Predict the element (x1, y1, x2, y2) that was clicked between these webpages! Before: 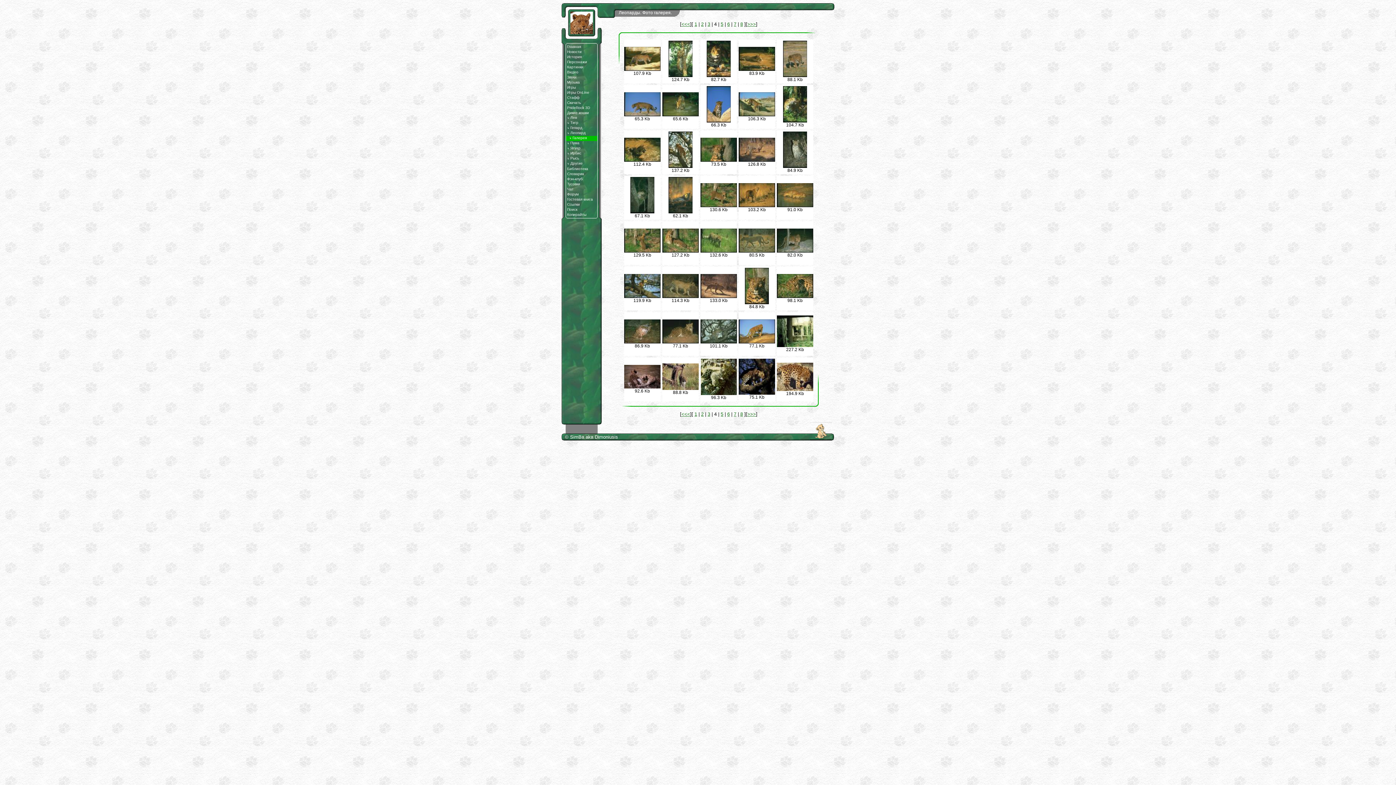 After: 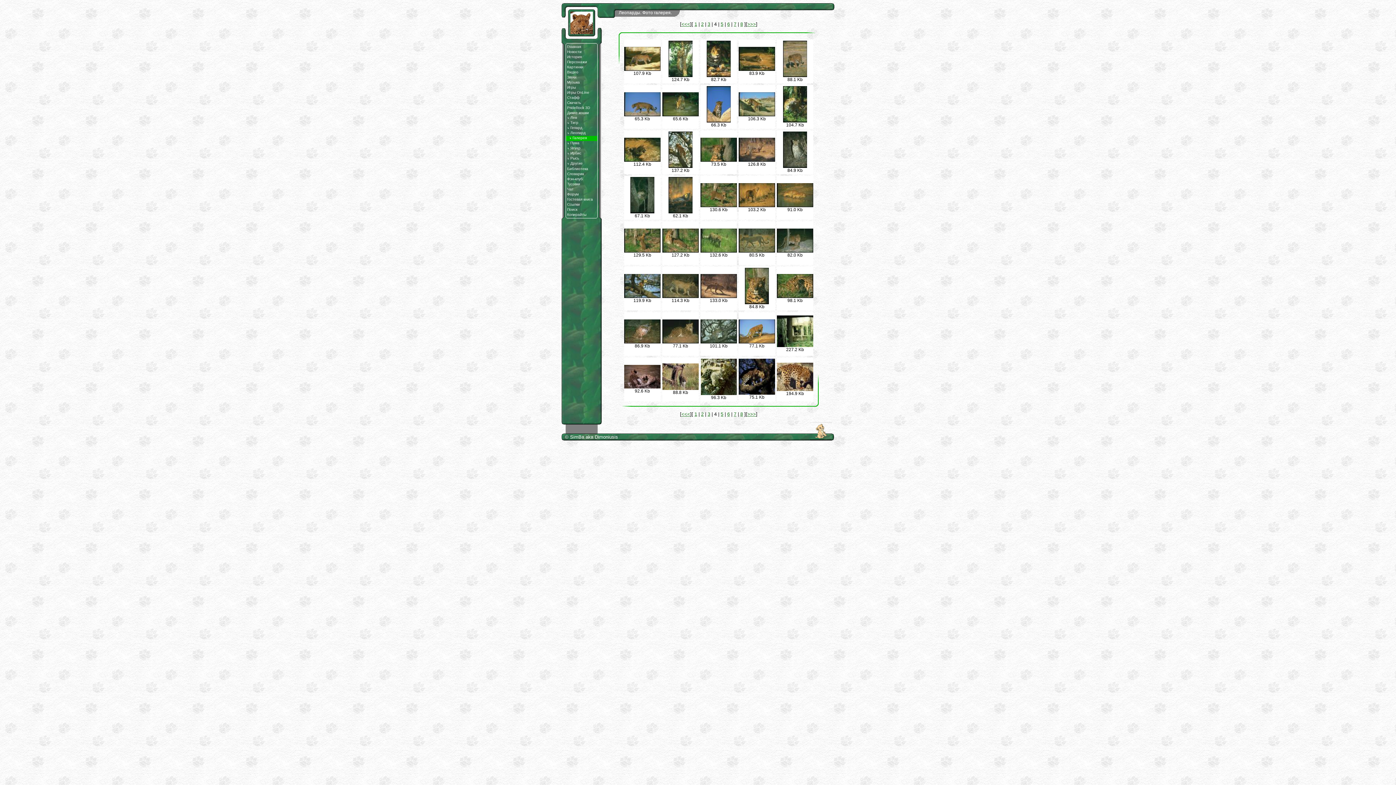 Action: bbox: (624, 339, 660, 344)